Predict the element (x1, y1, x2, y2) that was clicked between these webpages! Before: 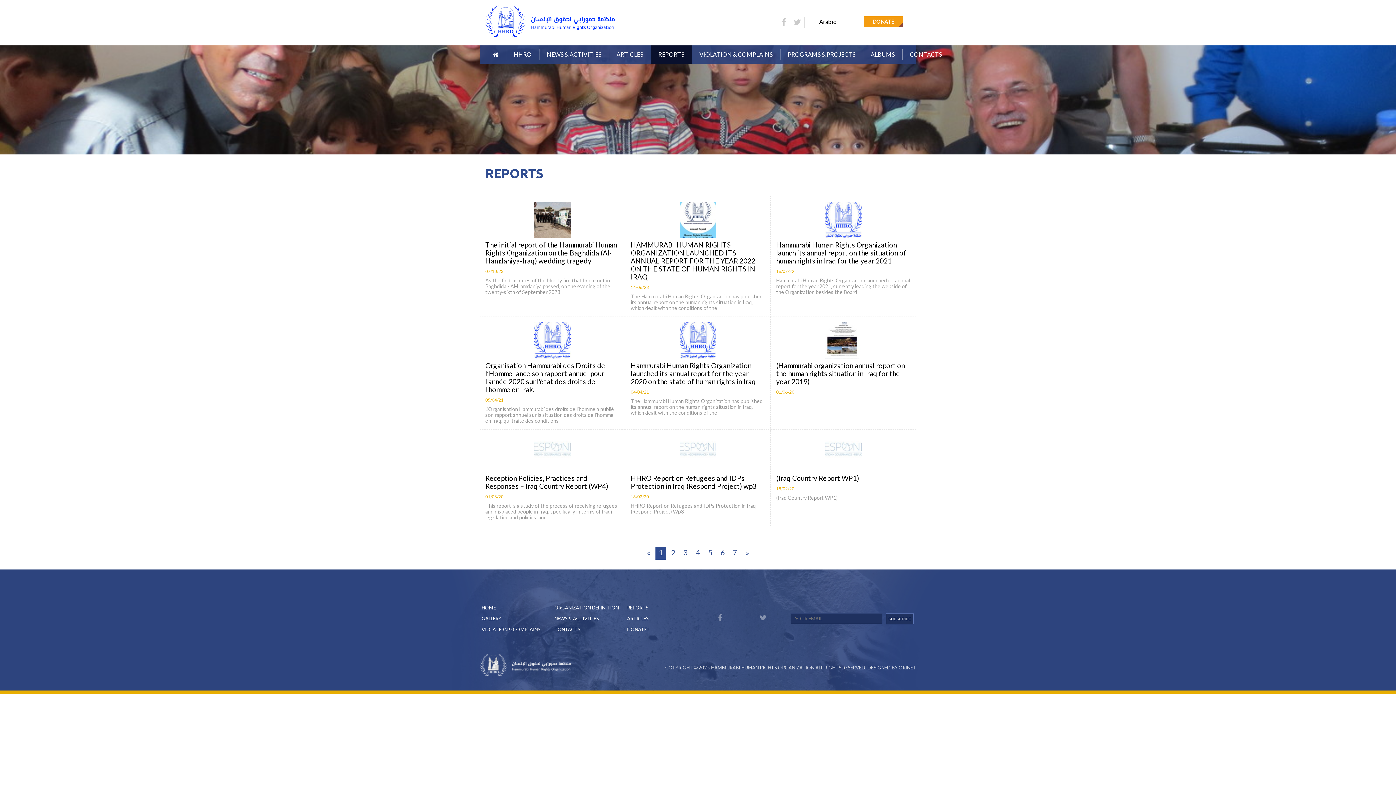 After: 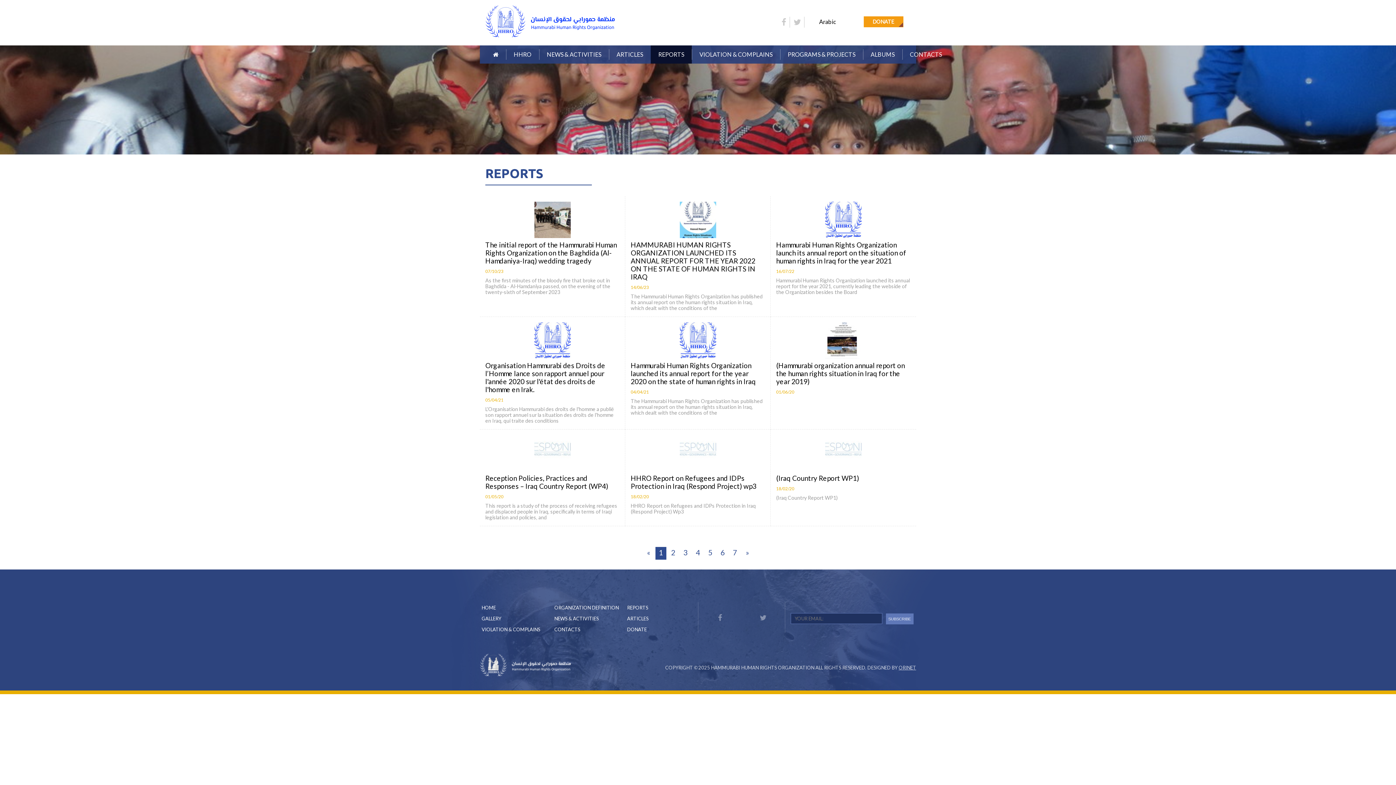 Action: label: SUBSCRIBE bbox: (886, 613, 913, 624)